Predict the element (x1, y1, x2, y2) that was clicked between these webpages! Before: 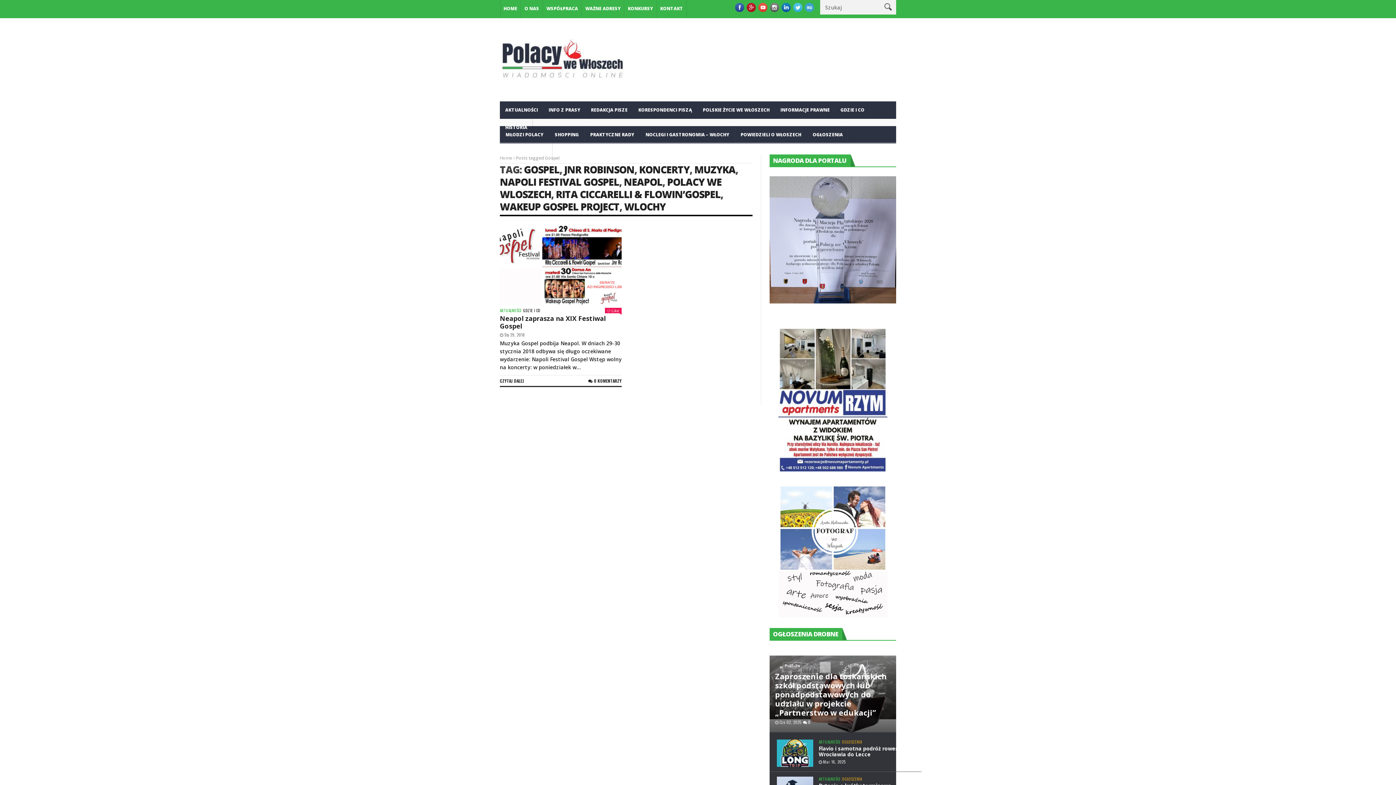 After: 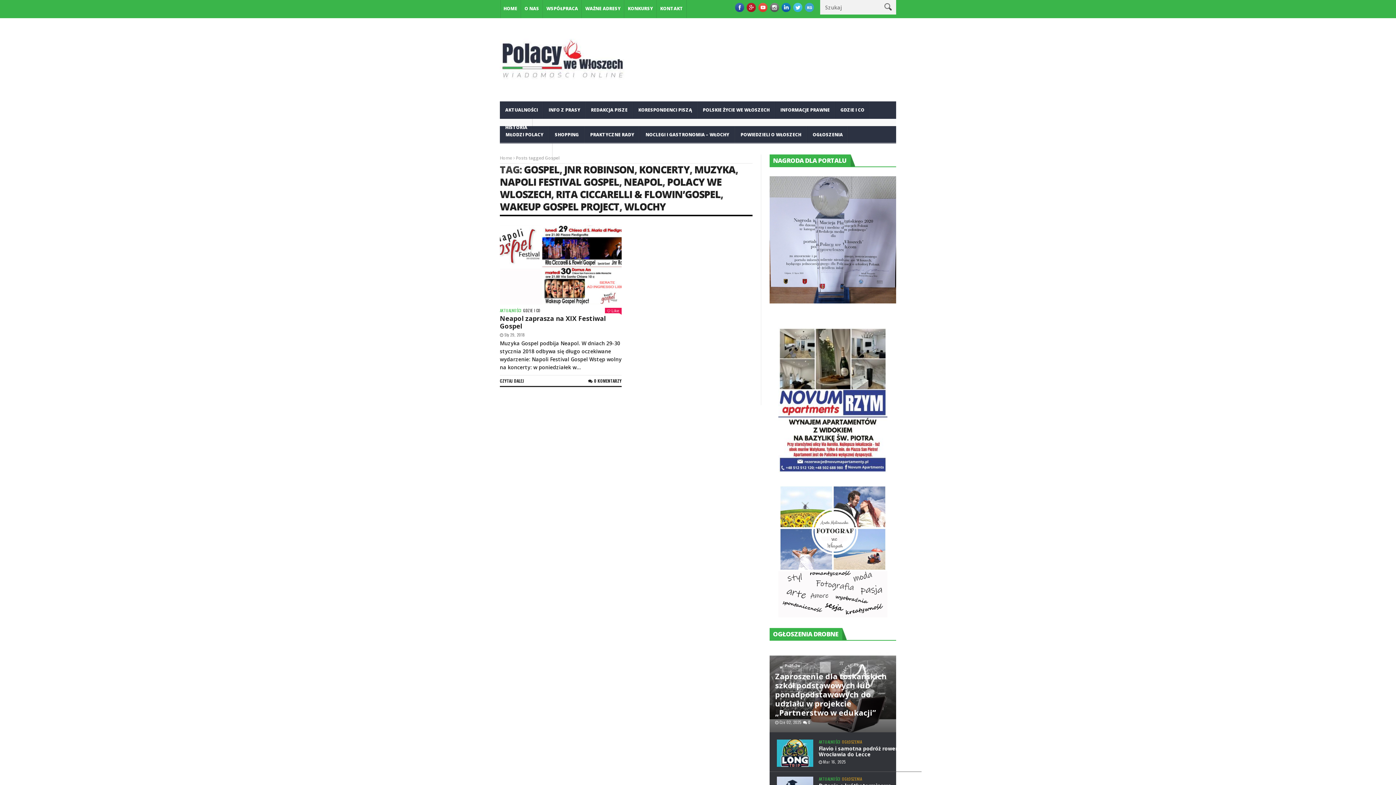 Action: bbox: (805, 2, 814, 12)